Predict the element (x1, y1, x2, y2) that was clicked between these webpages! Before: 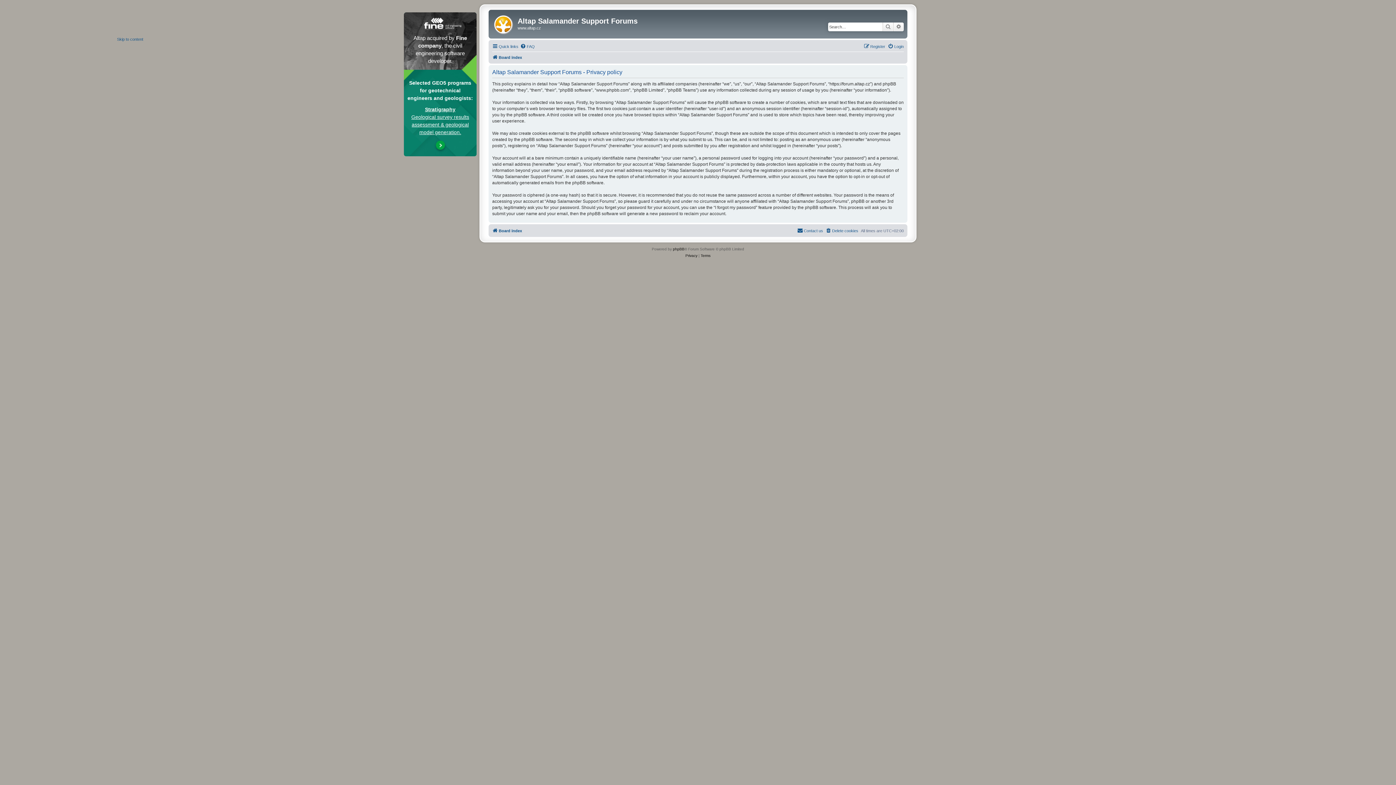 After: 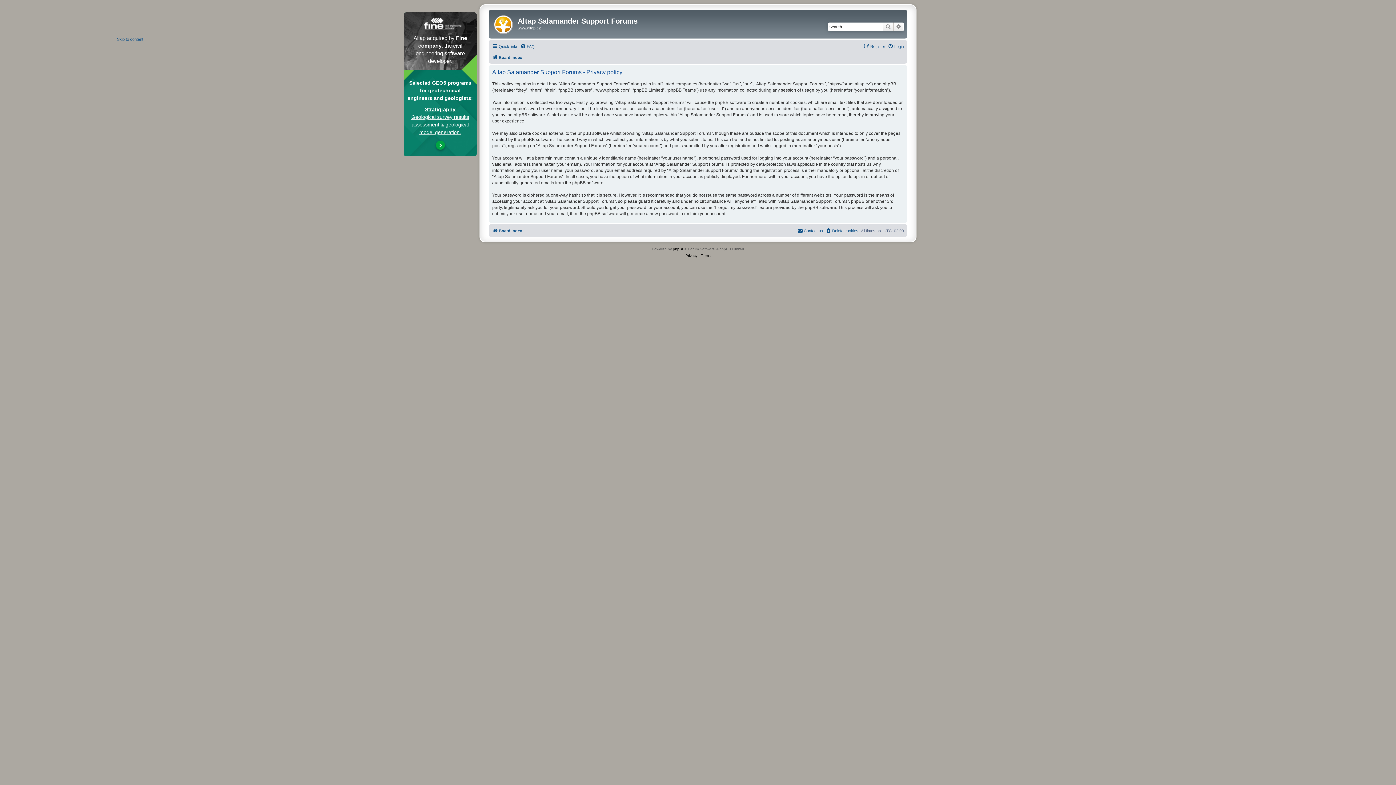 Action: label: Privacy bbox: (685, 252, 697, 259)